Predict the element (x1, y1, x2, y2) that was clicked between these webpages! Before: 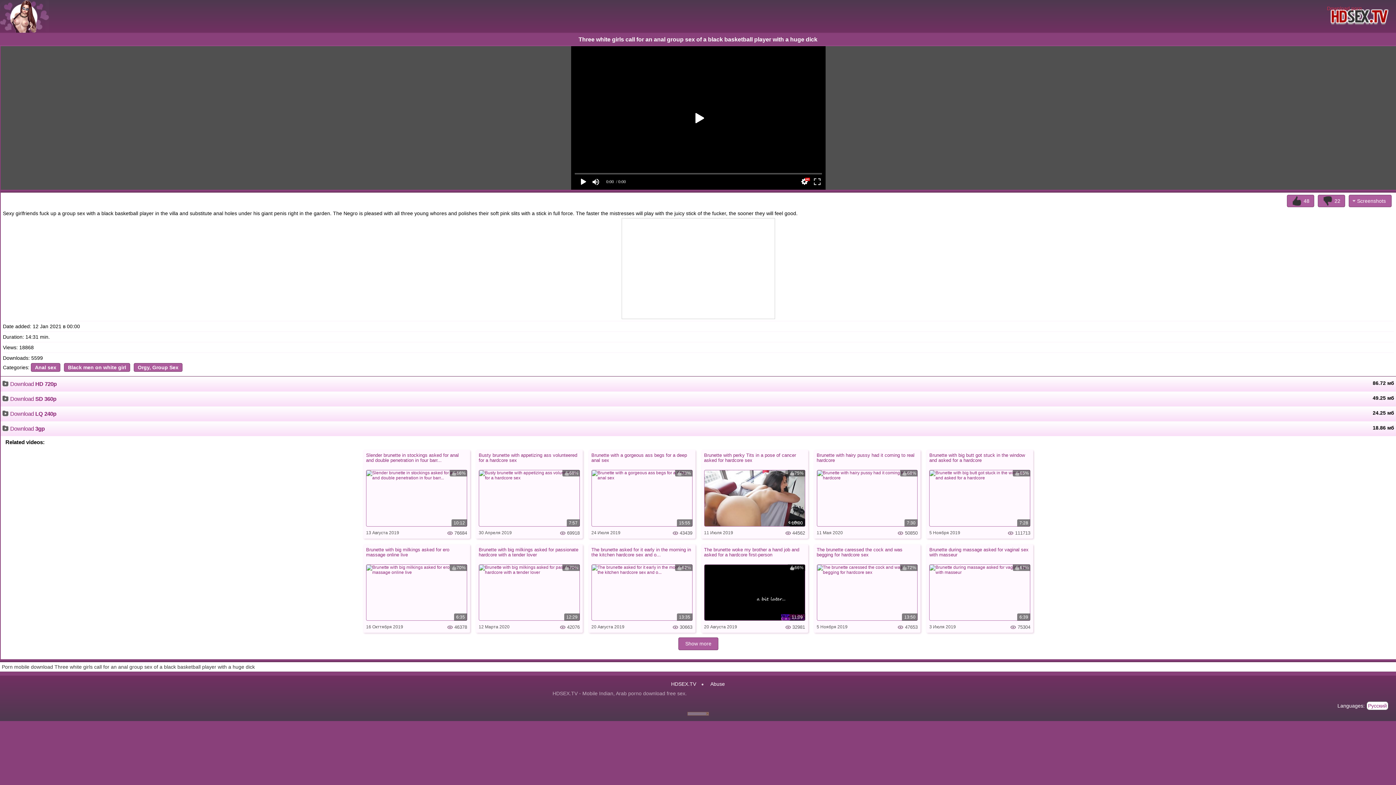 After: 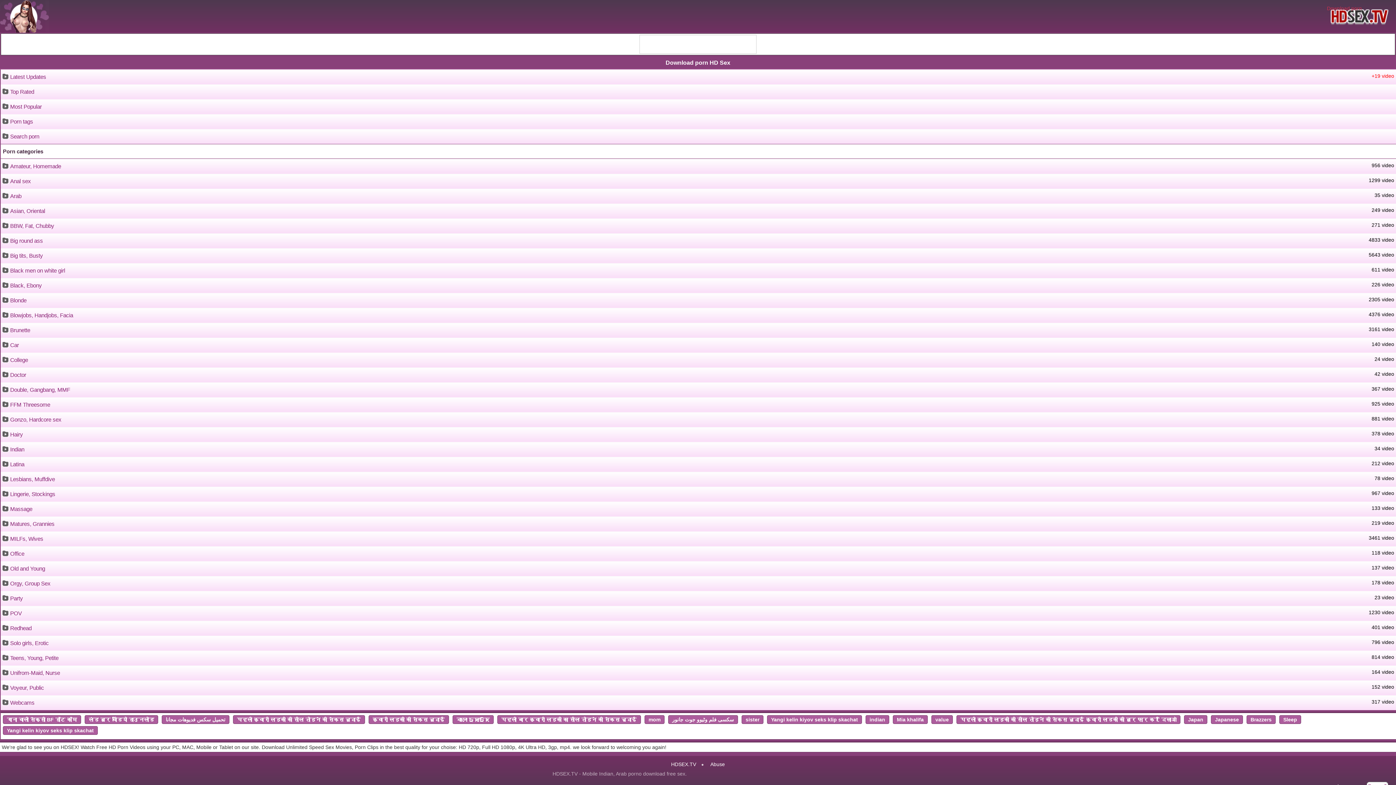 Action: label: HDSEX.TV bbox: (671, 681, 709, 687)